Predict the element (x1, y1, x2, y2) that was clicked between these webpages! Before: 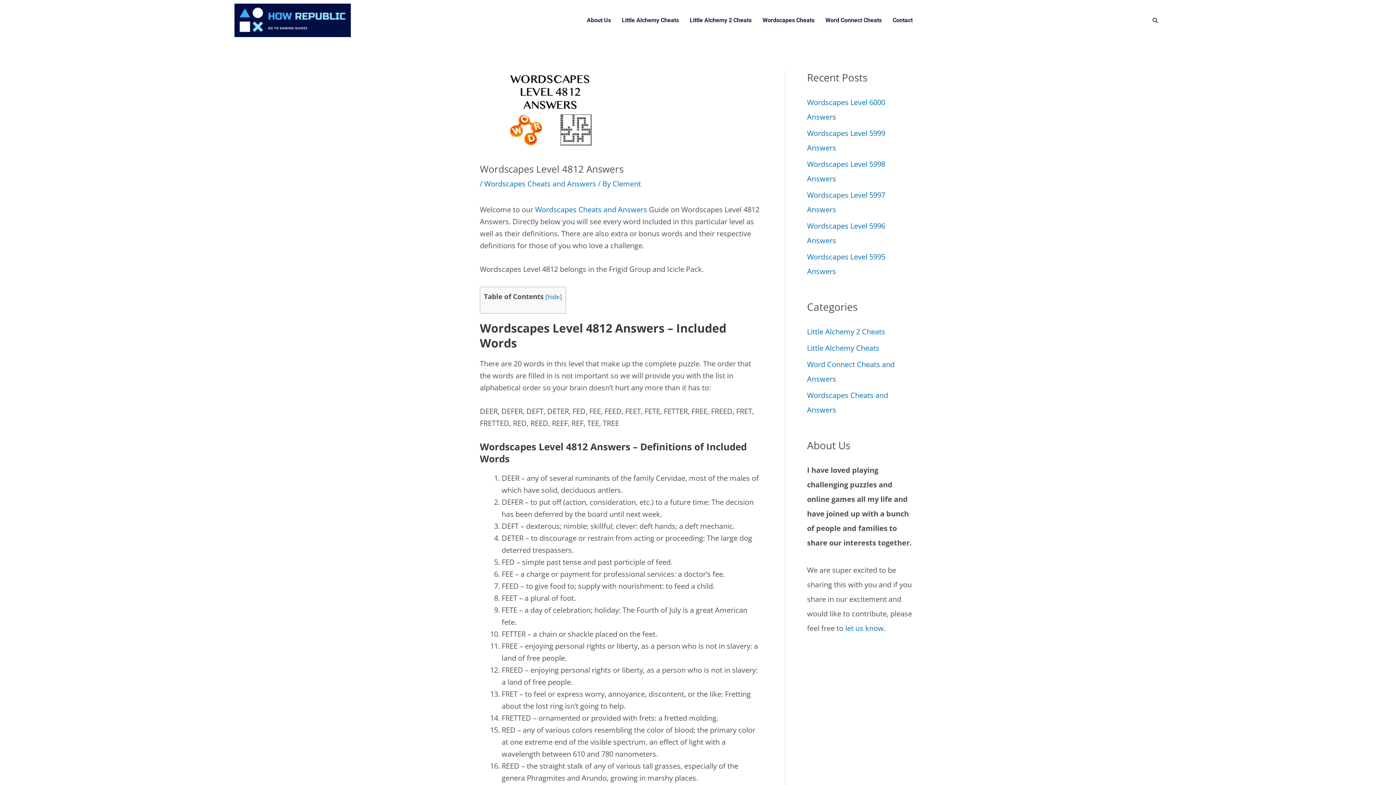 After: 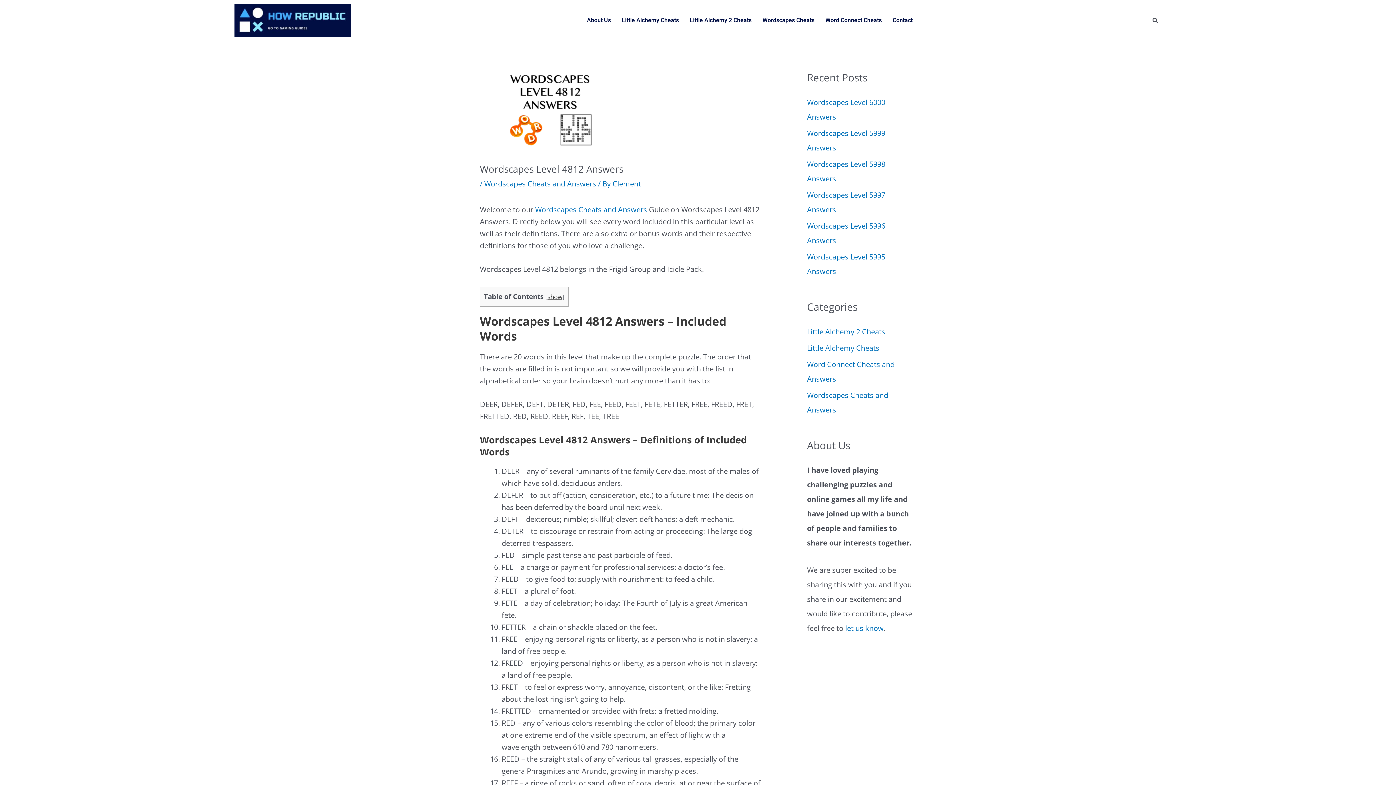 Action: label: hide bbox: (547, 292, 560, 301)